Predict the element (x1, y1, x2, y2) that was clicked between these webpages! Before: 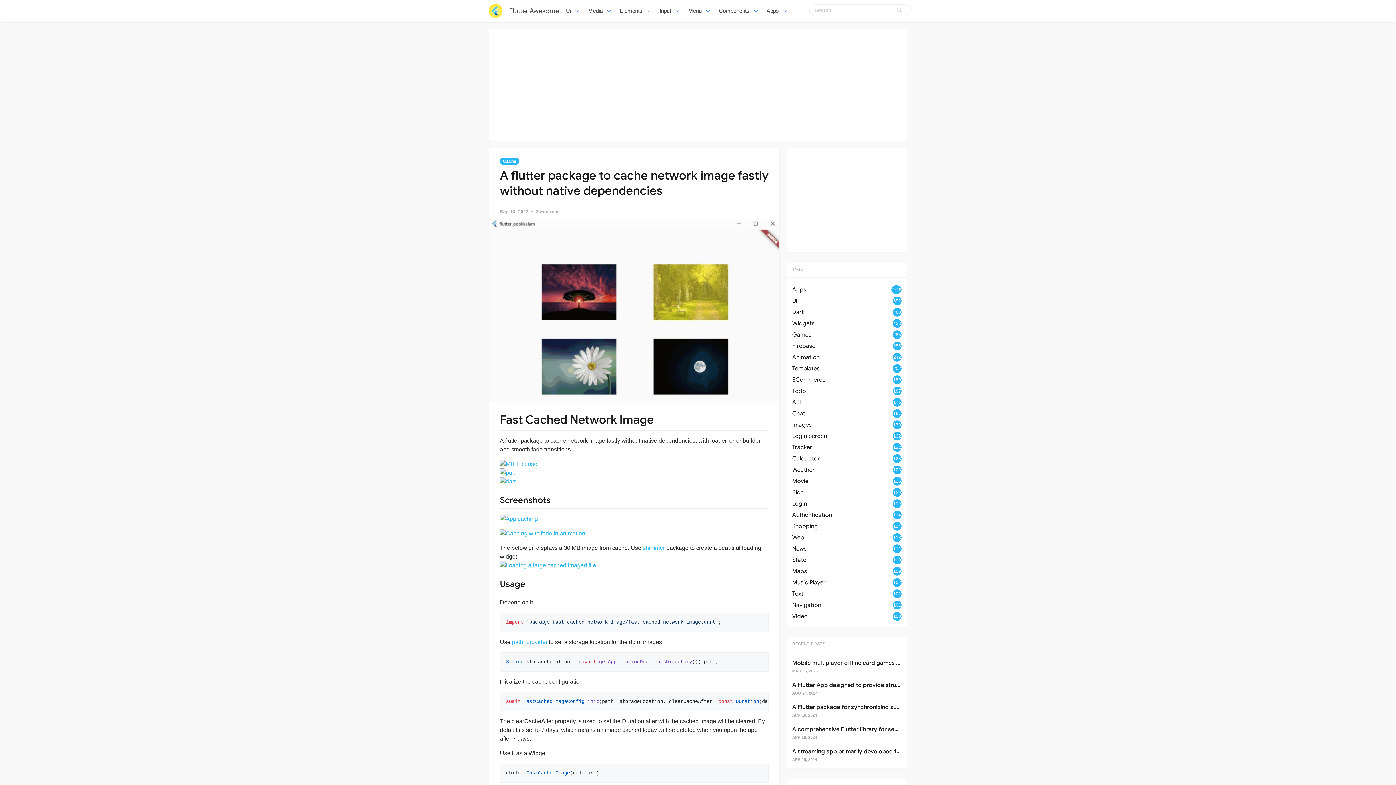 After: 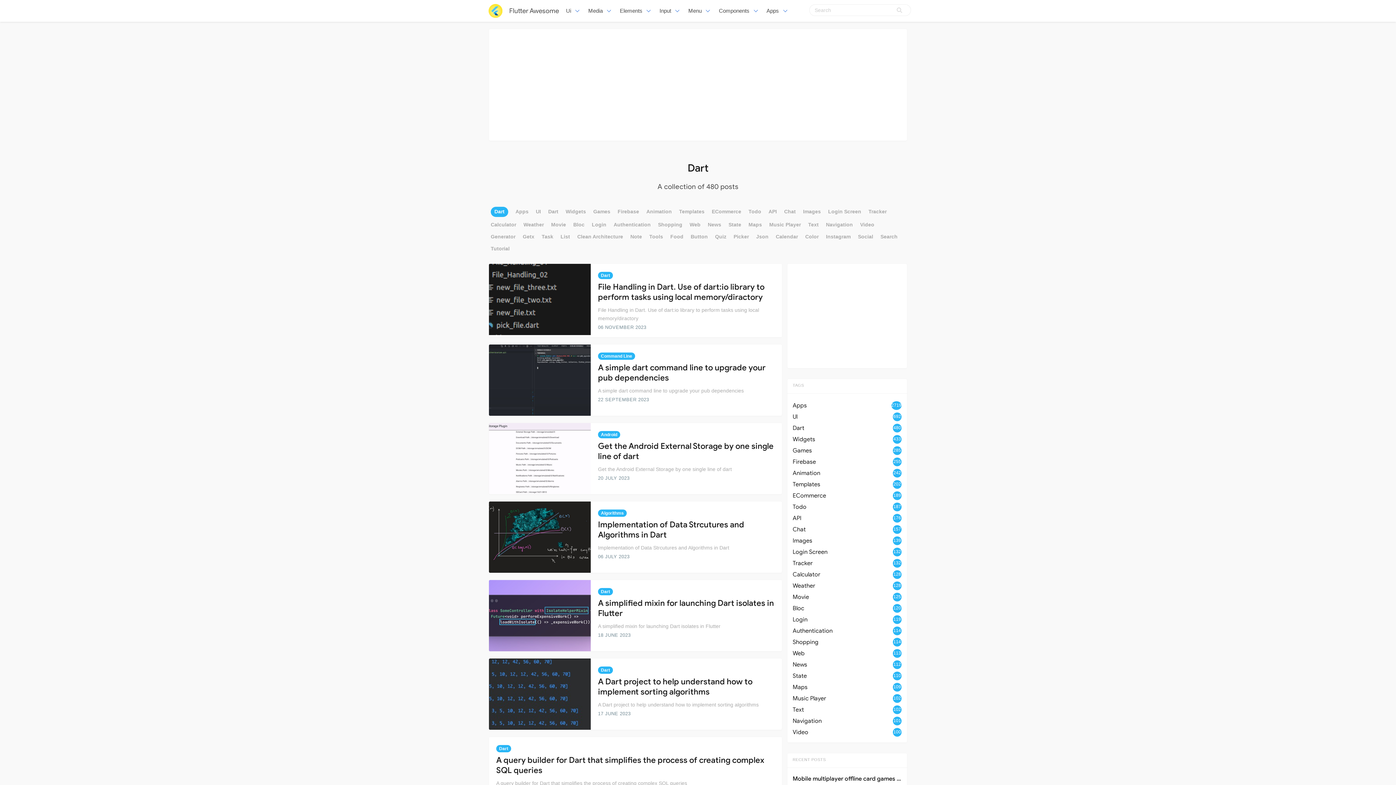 Action: bbox: (792, 307, 901, 317) label: Dart
480